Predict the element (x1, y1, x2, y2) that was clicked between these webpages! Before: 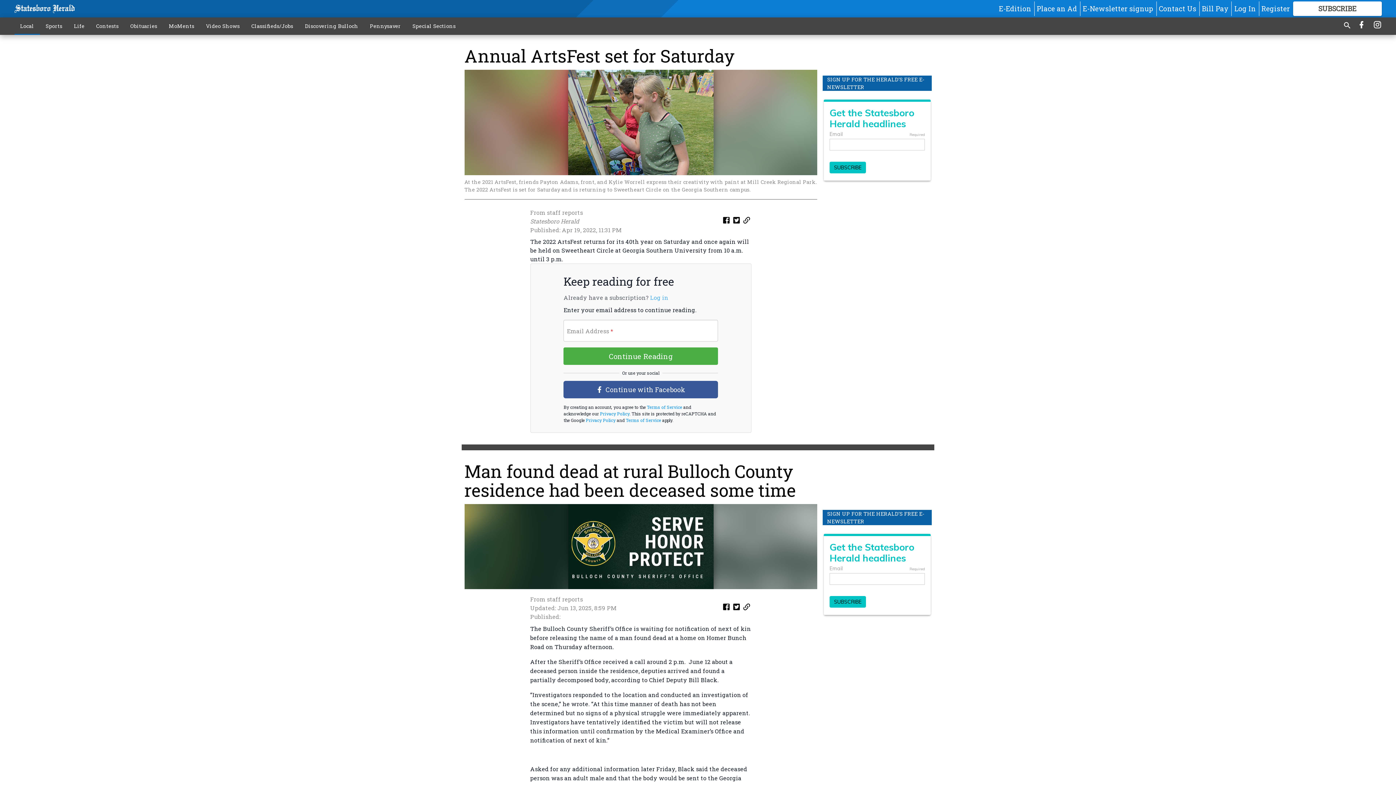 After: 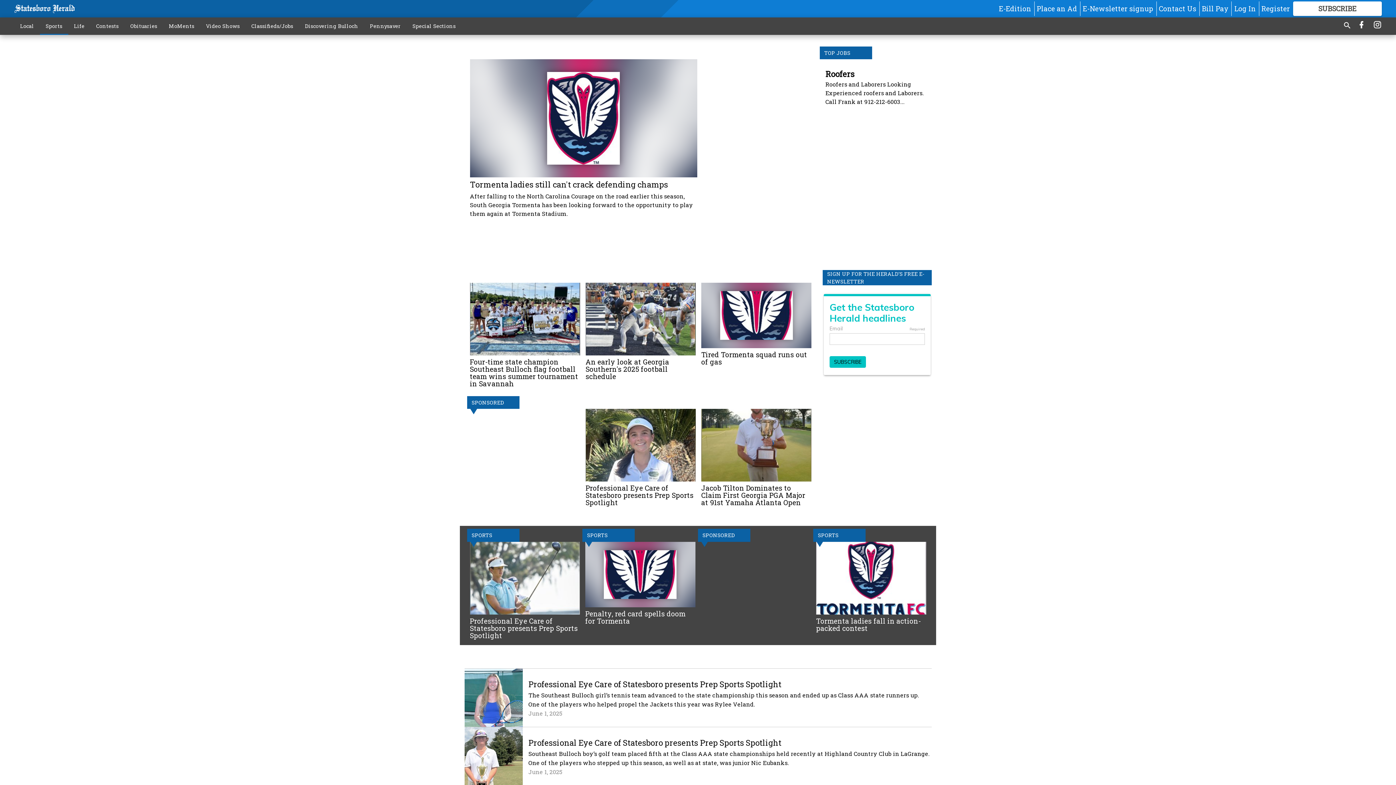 Action: label: Sports bbox: (39, 18, 68, 33)